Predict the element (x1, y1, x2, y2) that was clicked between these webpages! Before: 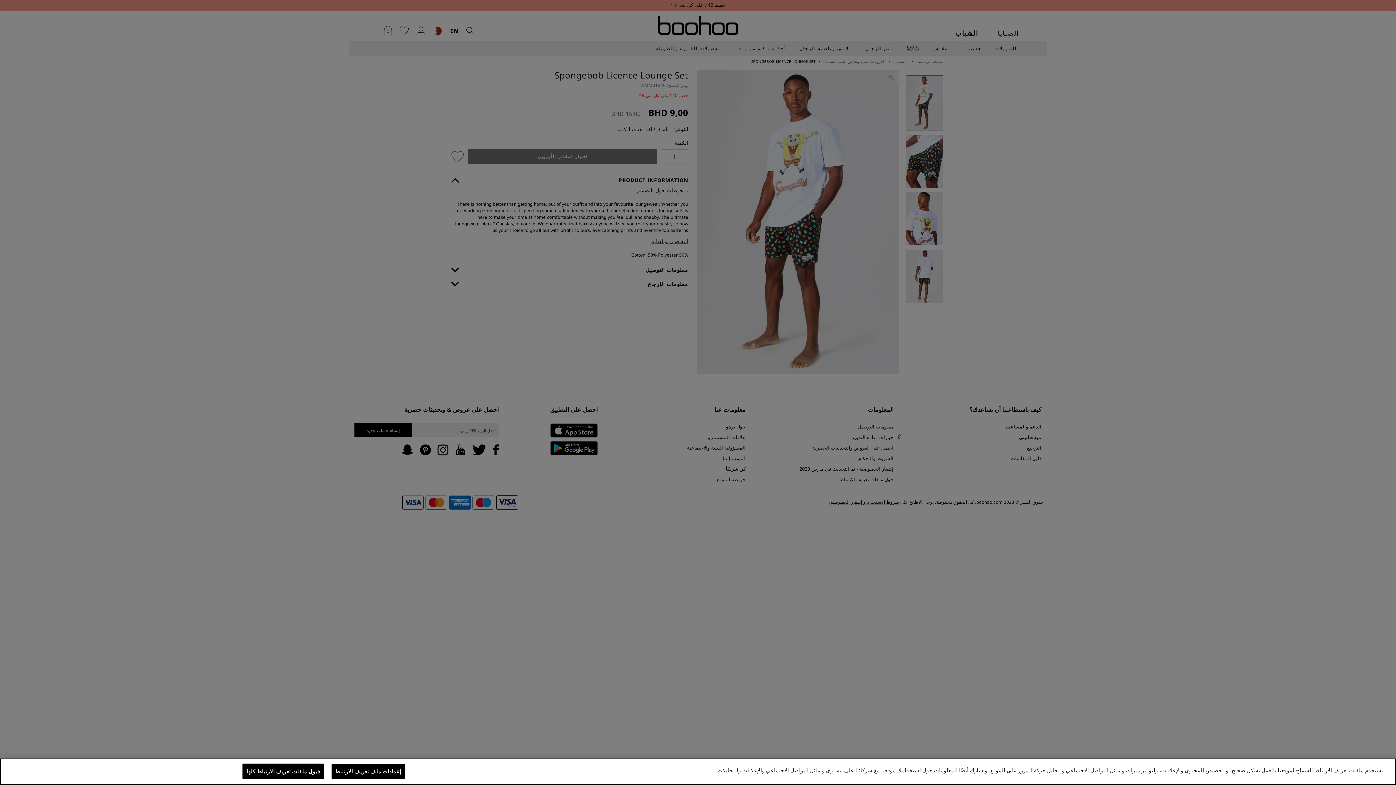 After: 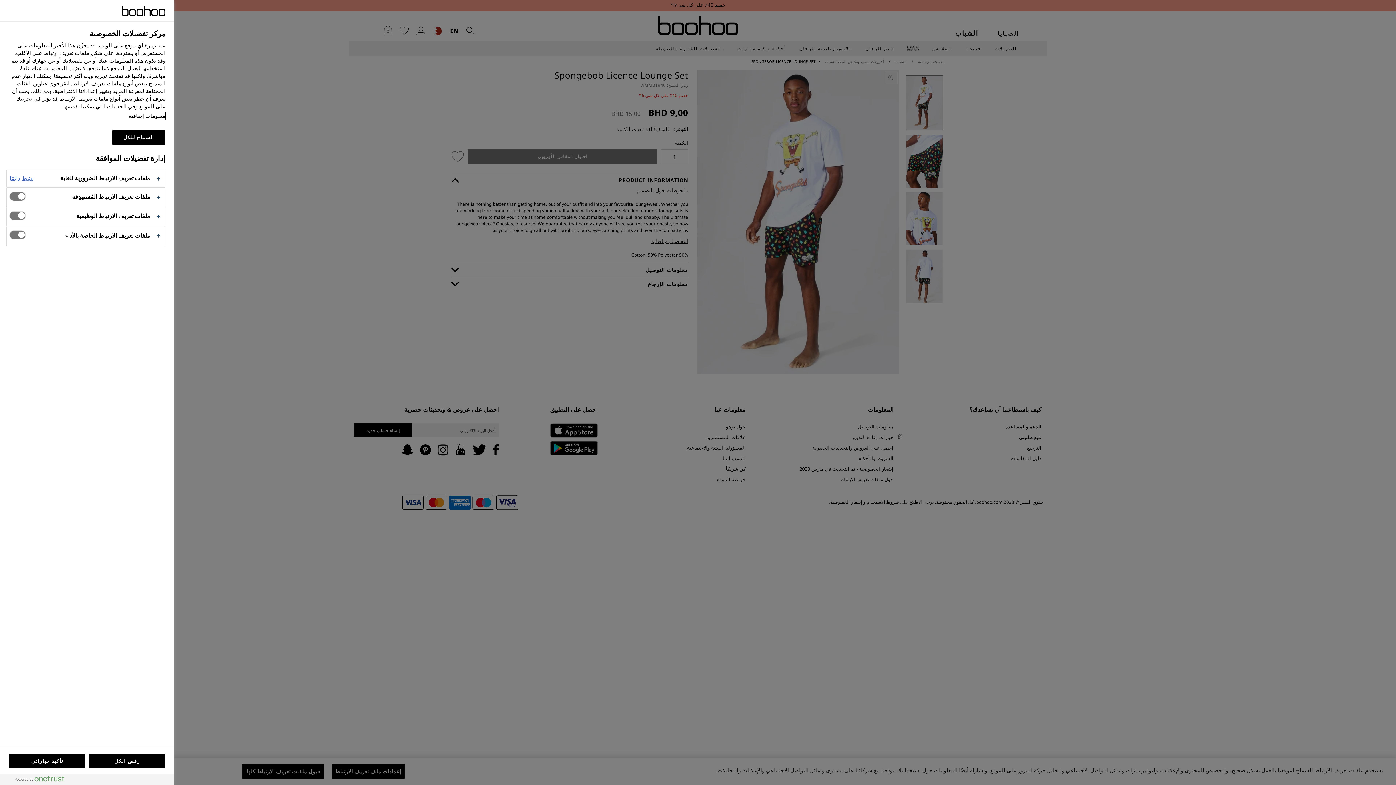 Action: label: إعدادات ملف تعريف الارتباط bbox: (331, 764, 405, 779)